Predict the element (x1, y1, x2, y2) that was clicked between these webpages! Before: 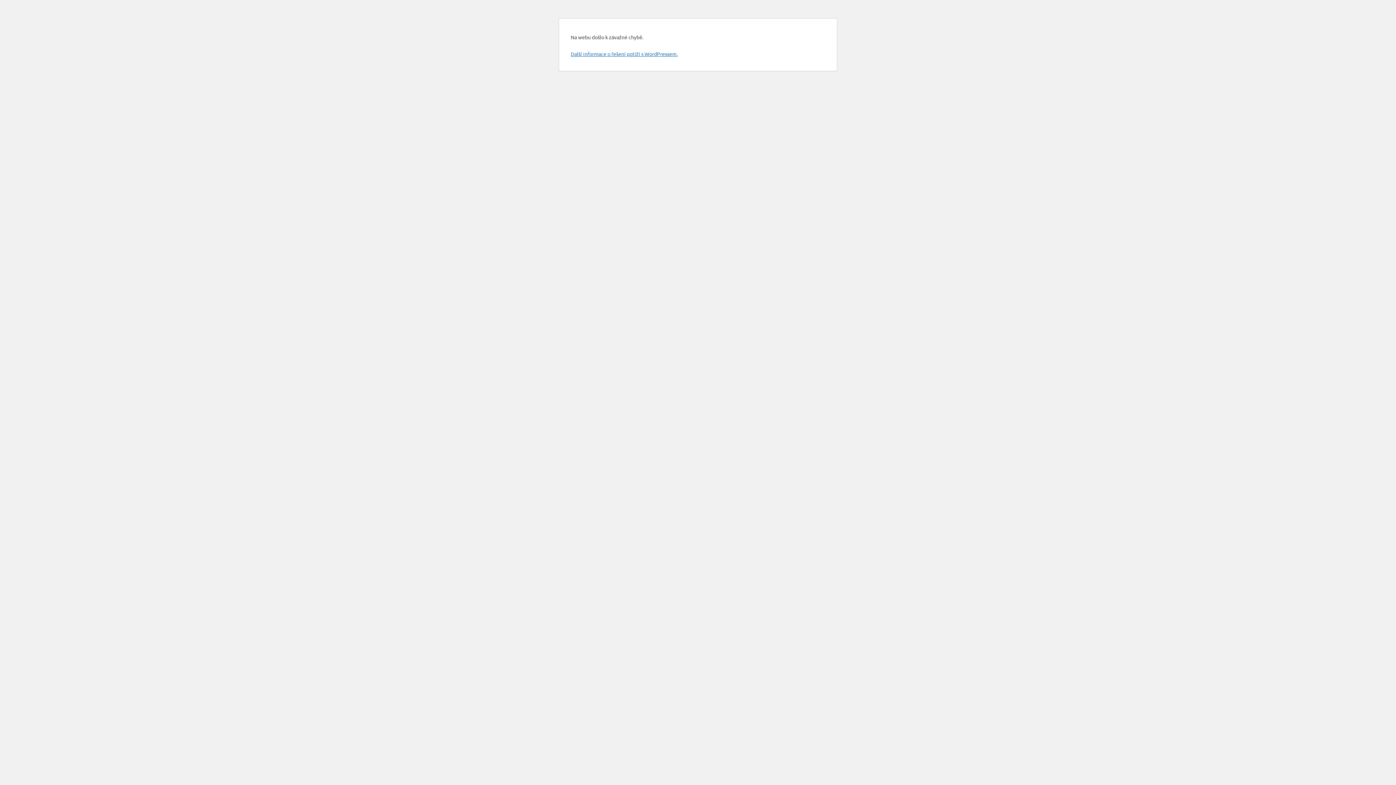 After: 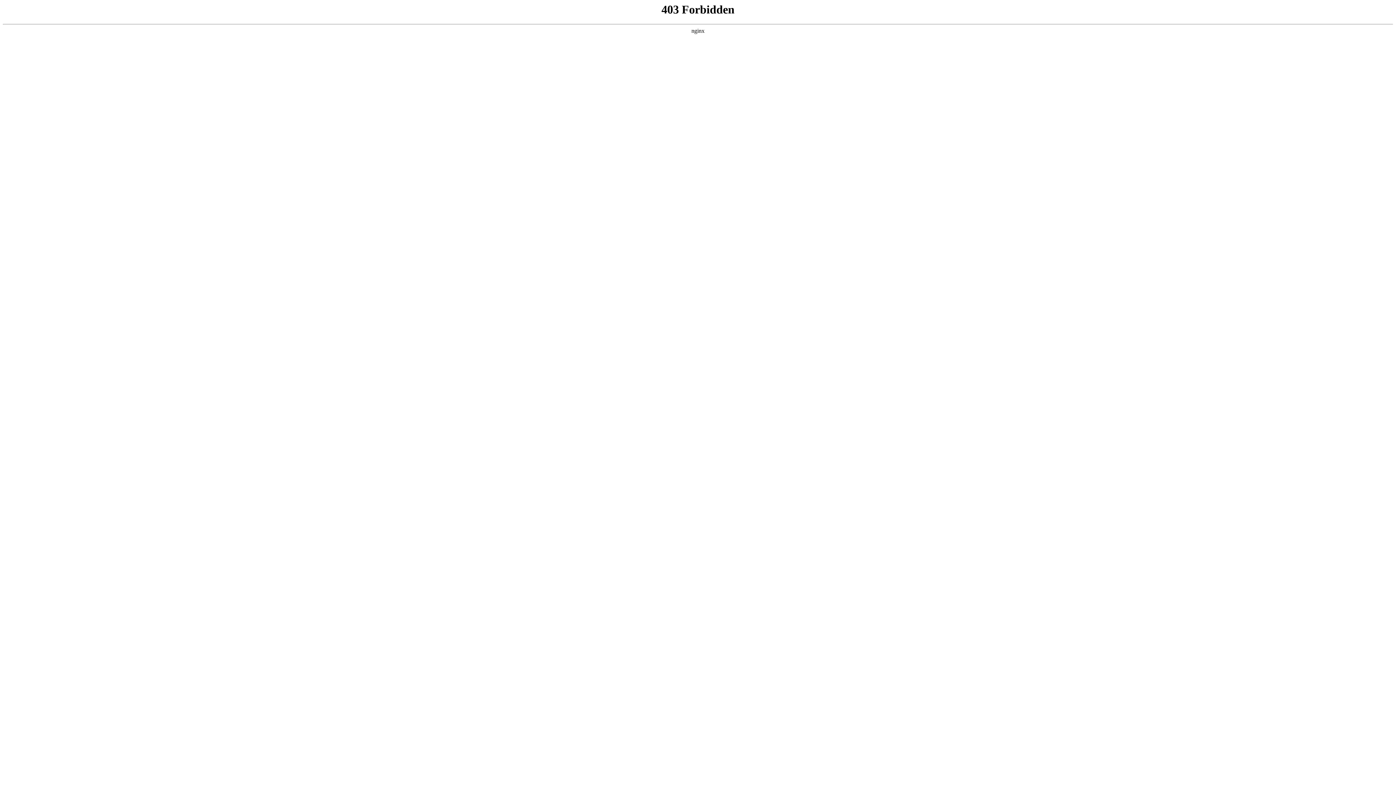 Action: bbox: (570, 50, 677, 57) label: Další informace o řešení potíží s WordPressem.